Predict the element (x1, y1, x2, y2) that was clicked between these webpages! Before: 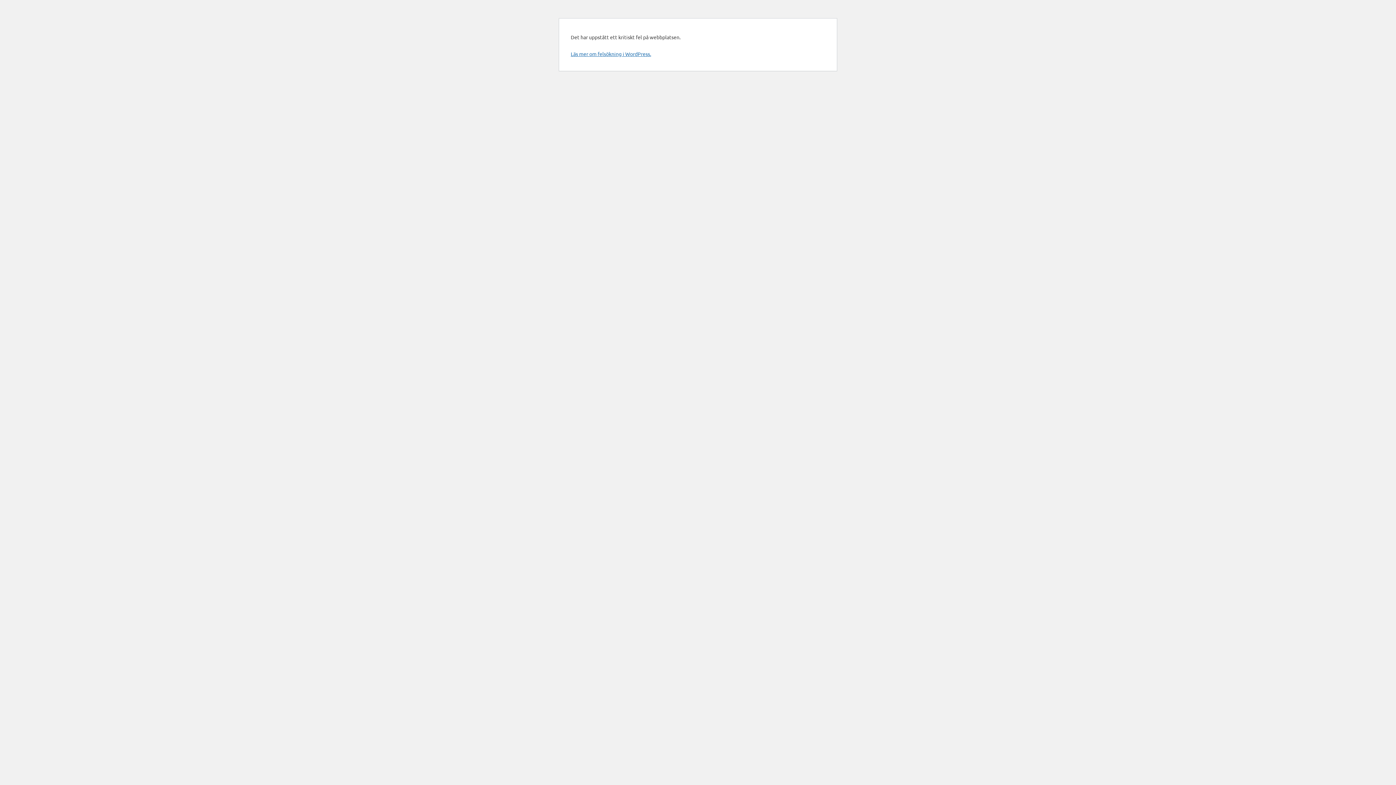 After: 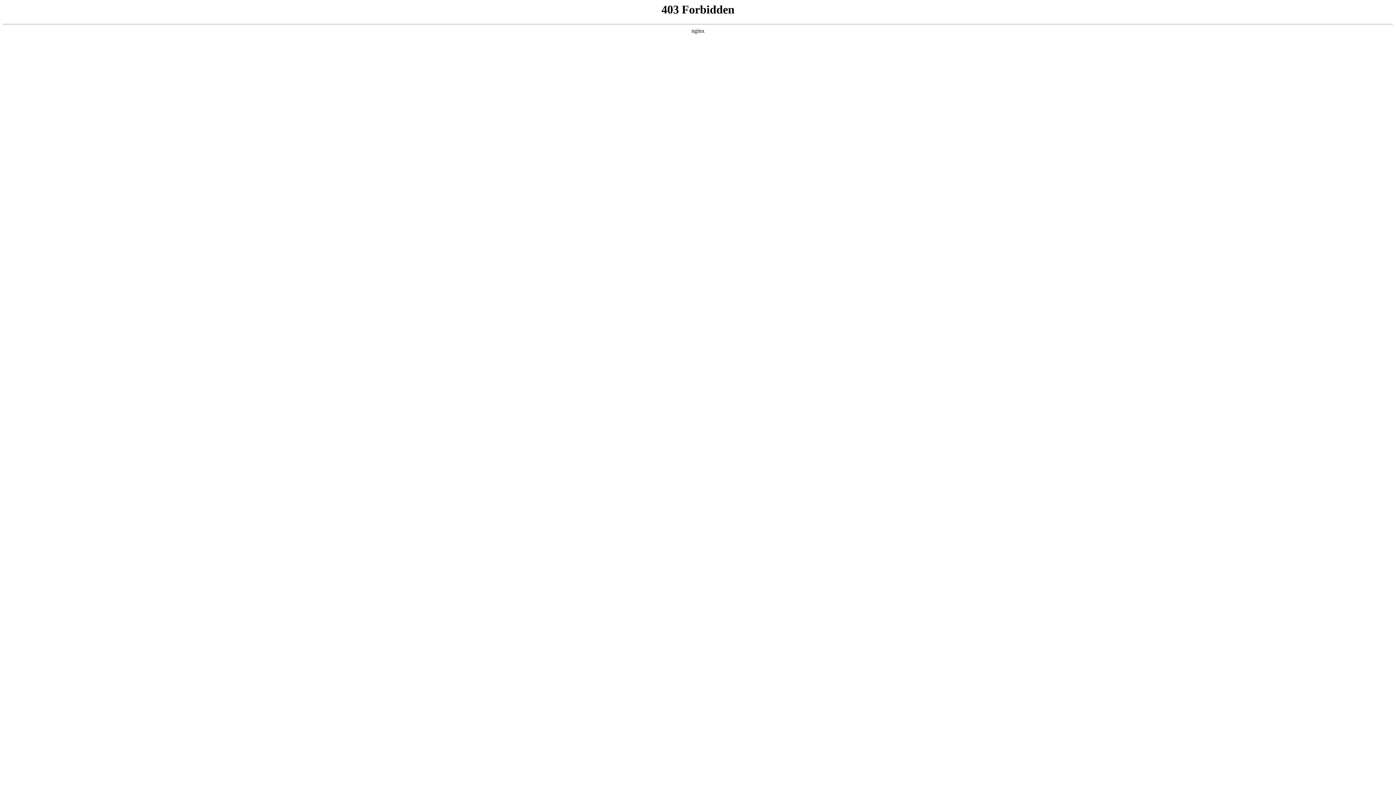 Action: bbox: (570, 50, 651, 57) label: Läs mer om felsökning i WordPress.